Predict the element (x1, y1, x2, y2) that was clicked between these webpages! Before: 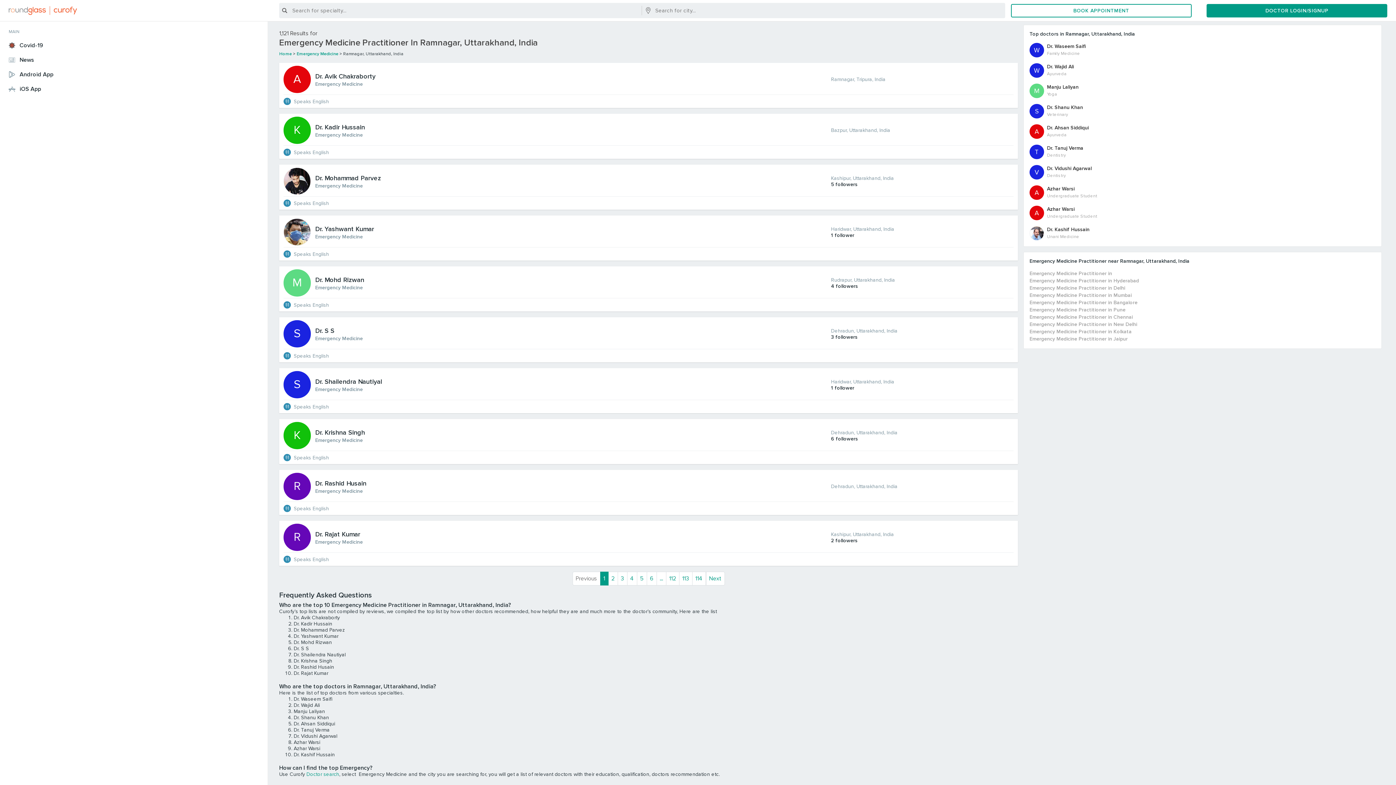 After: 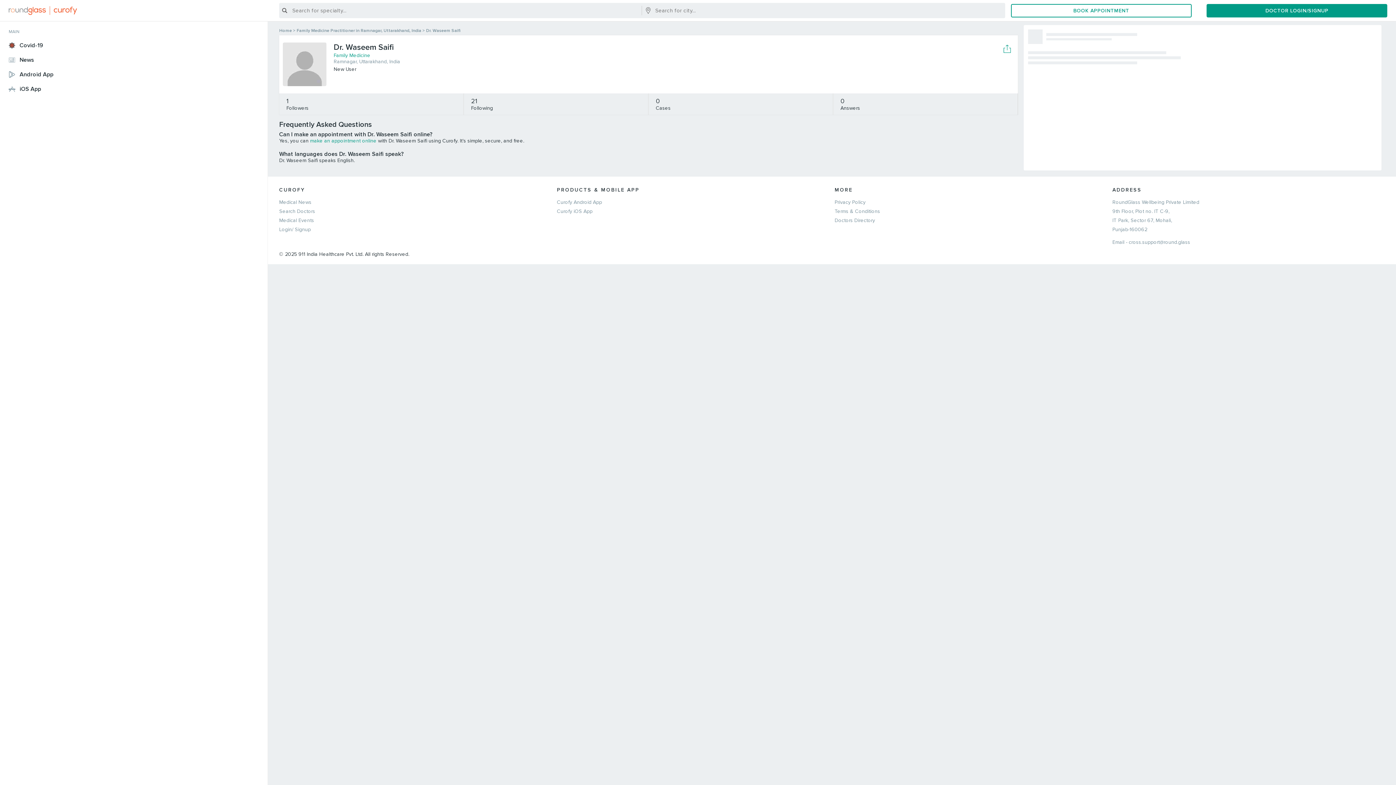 Action: bbox: (1029, 42, 1047, 57) label: W